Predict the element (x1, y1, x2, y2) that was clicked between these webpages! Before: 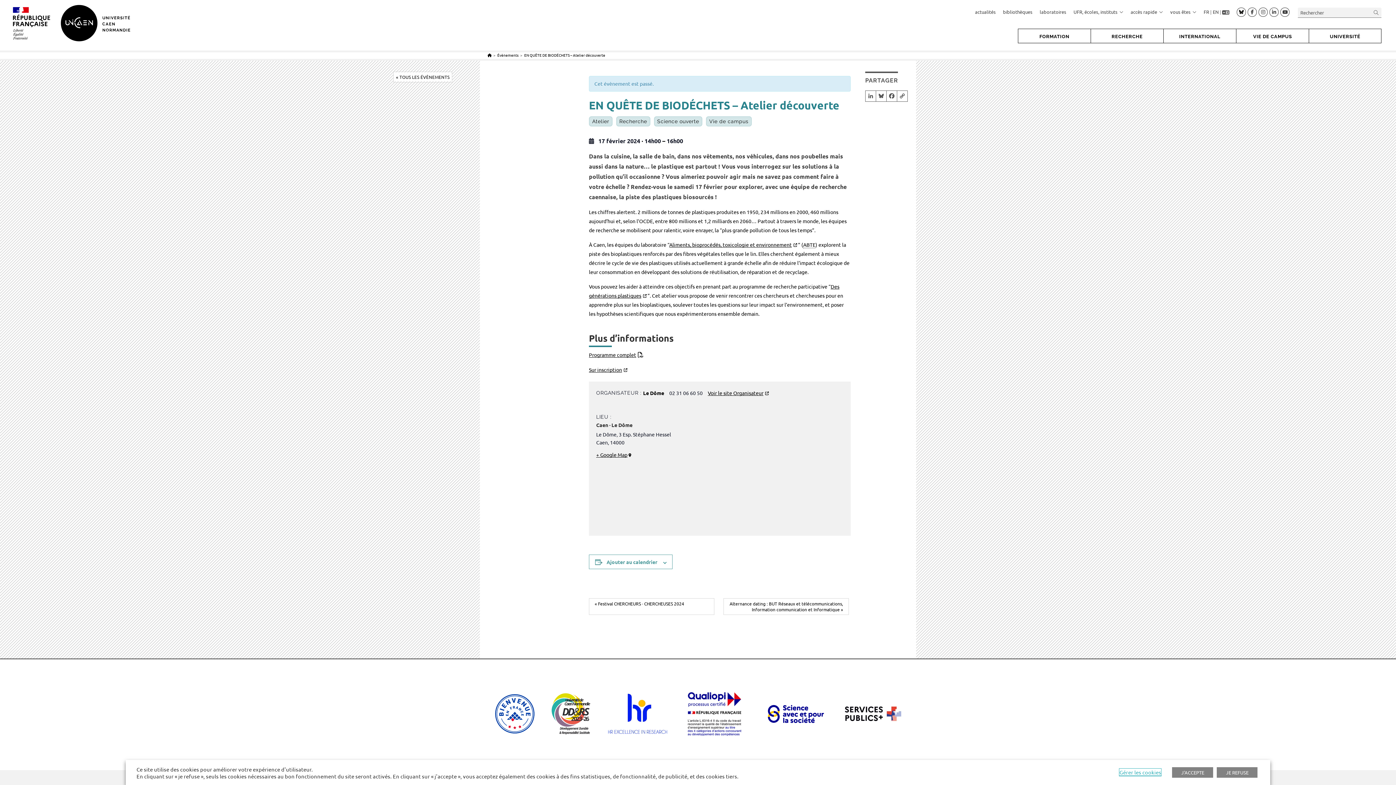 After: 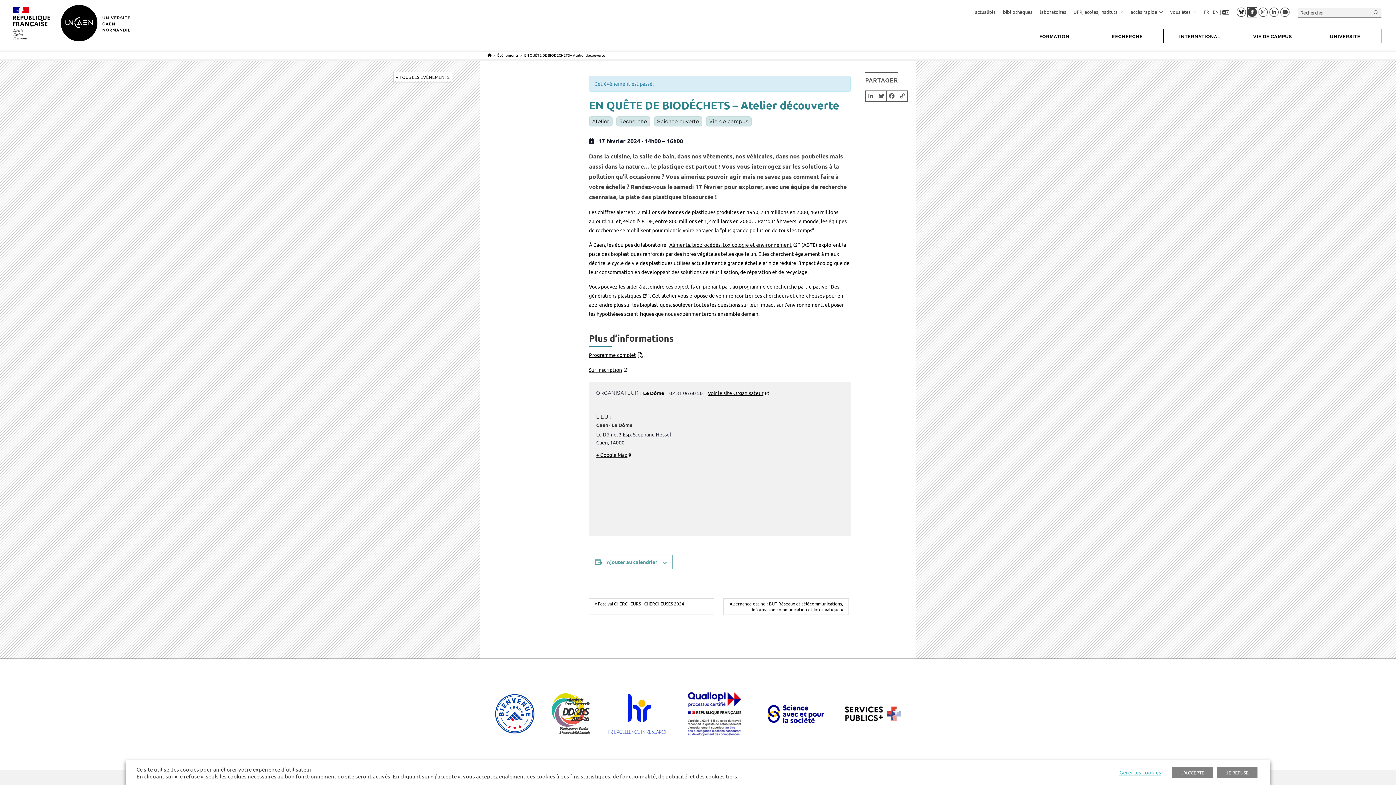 Action: bbox: (1248, 7, 1257, 17)